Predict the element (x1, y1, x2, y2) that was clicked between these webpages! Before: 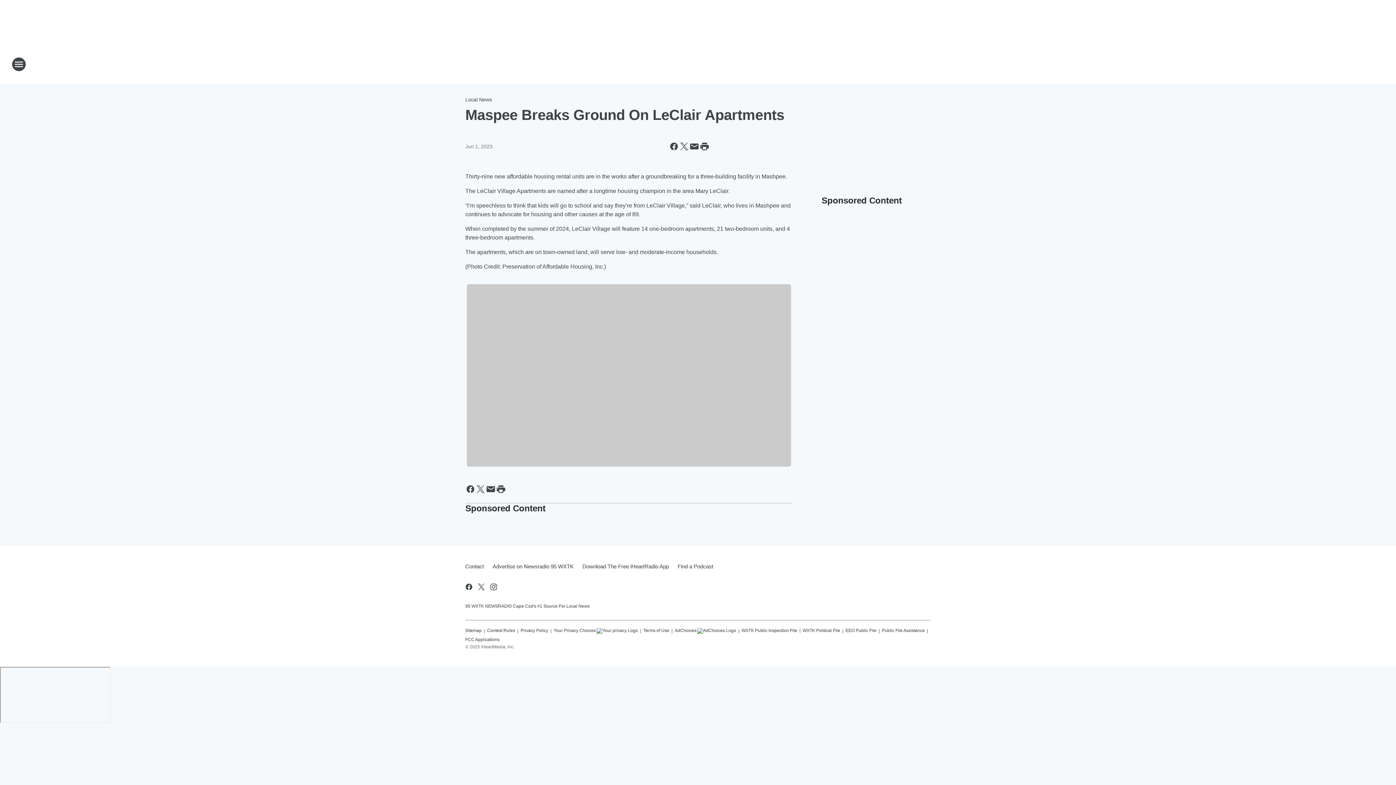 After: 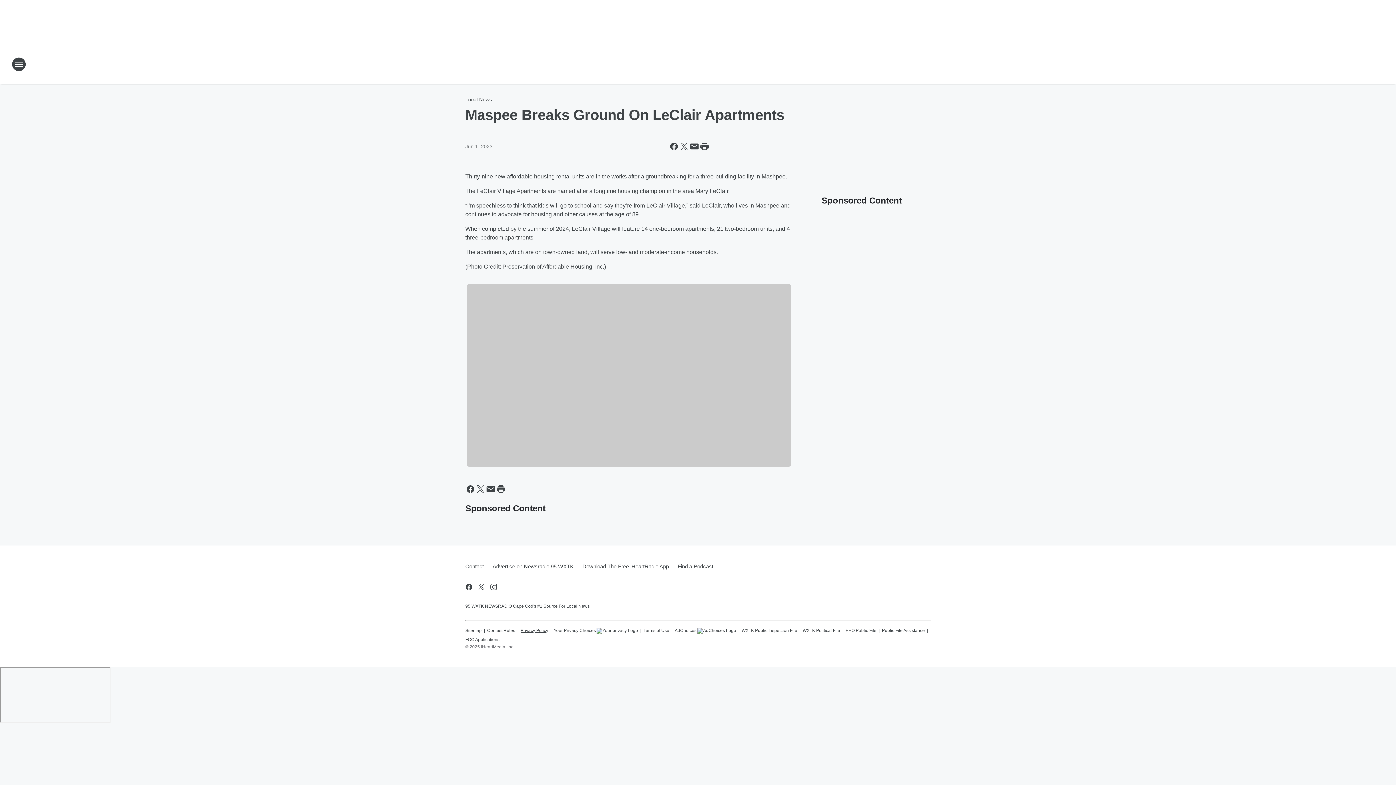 Action: bbox: (520, 624, 548, 634) label: Privacy Policy